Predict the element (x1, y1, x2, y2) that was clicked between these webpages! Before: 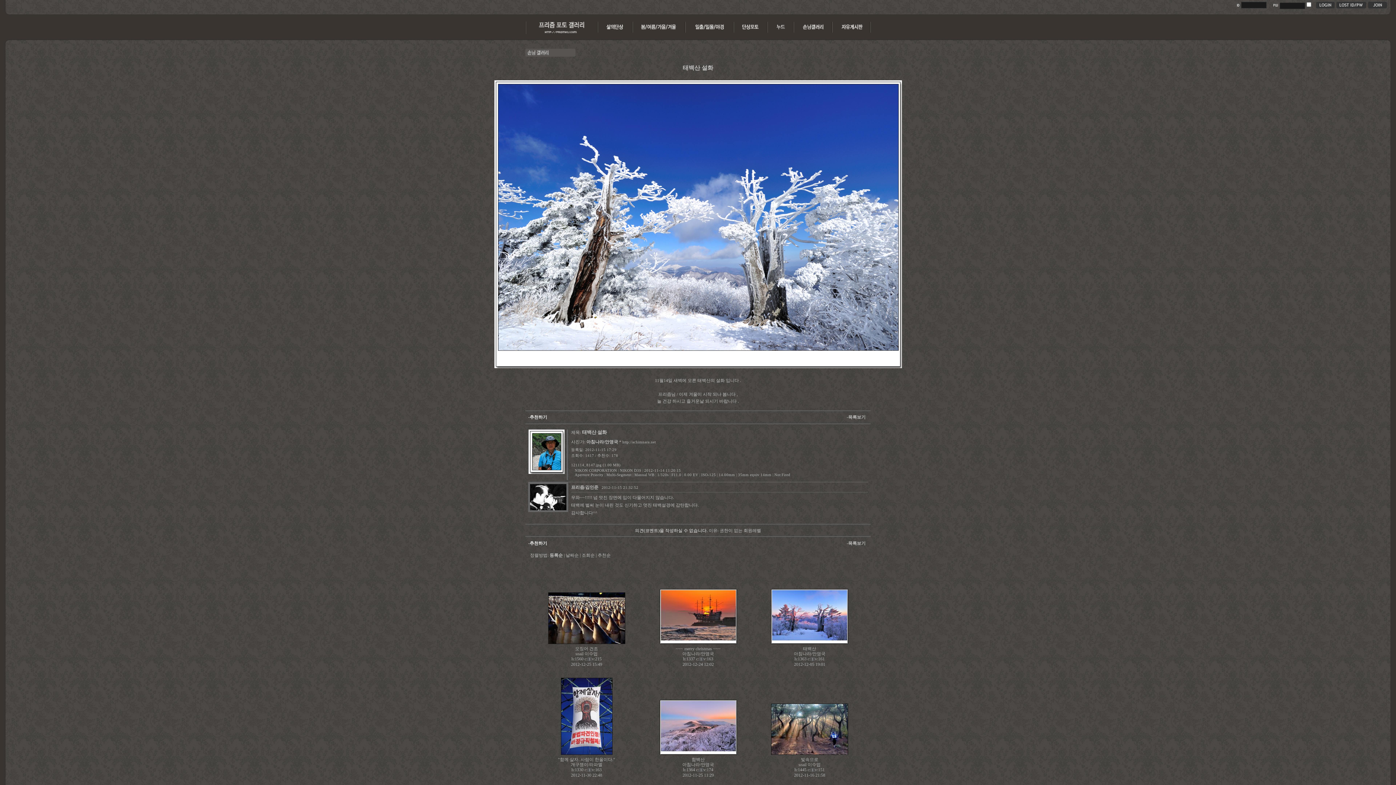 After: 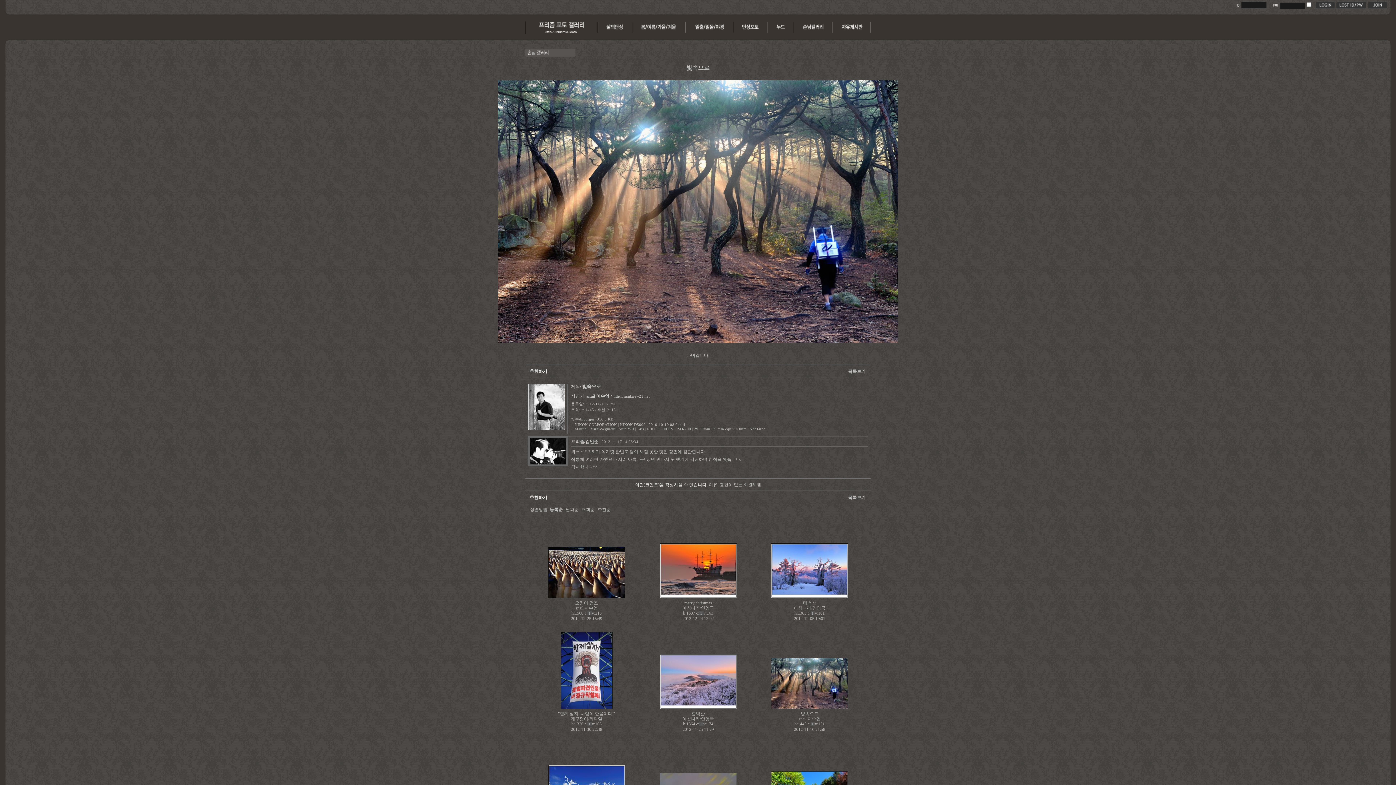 Action: bbox: (771, 751, 848, 756)